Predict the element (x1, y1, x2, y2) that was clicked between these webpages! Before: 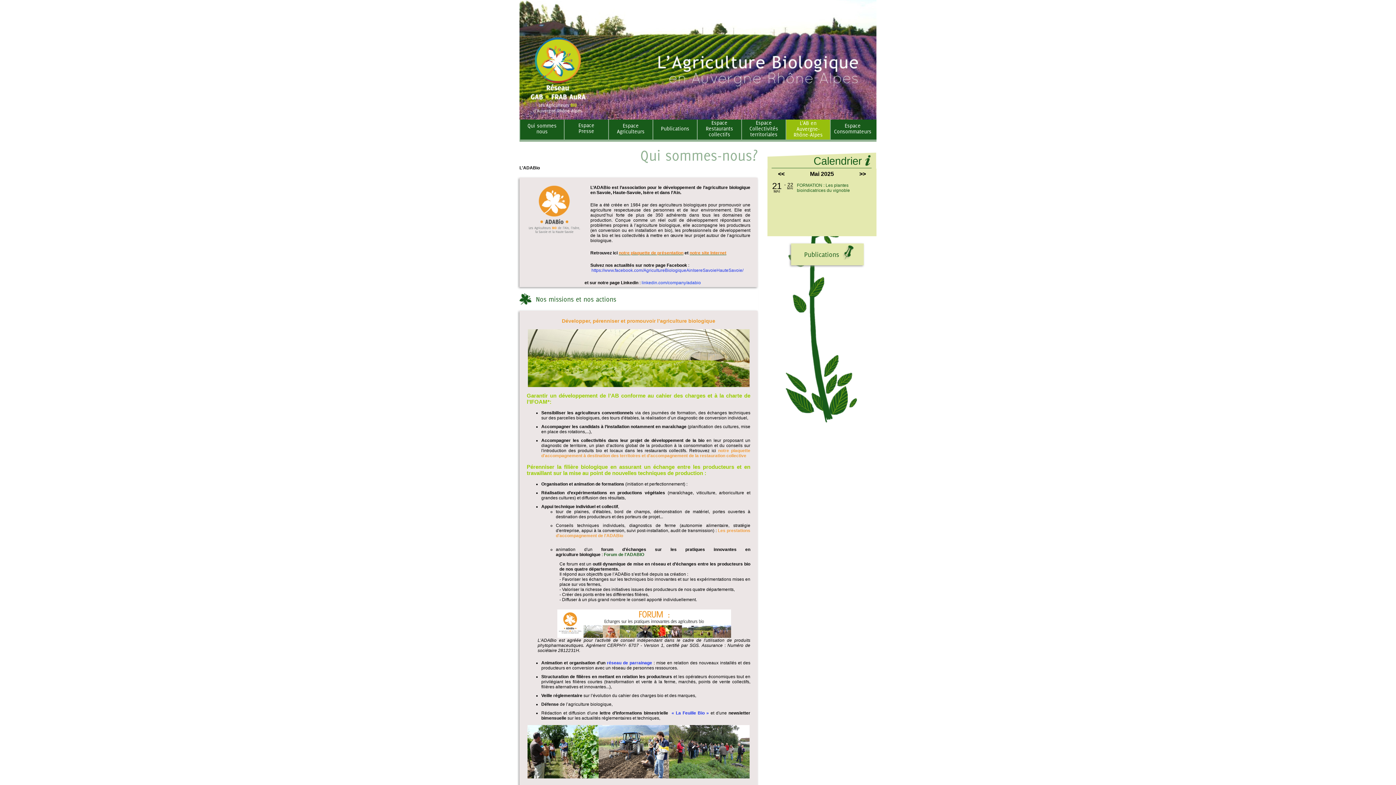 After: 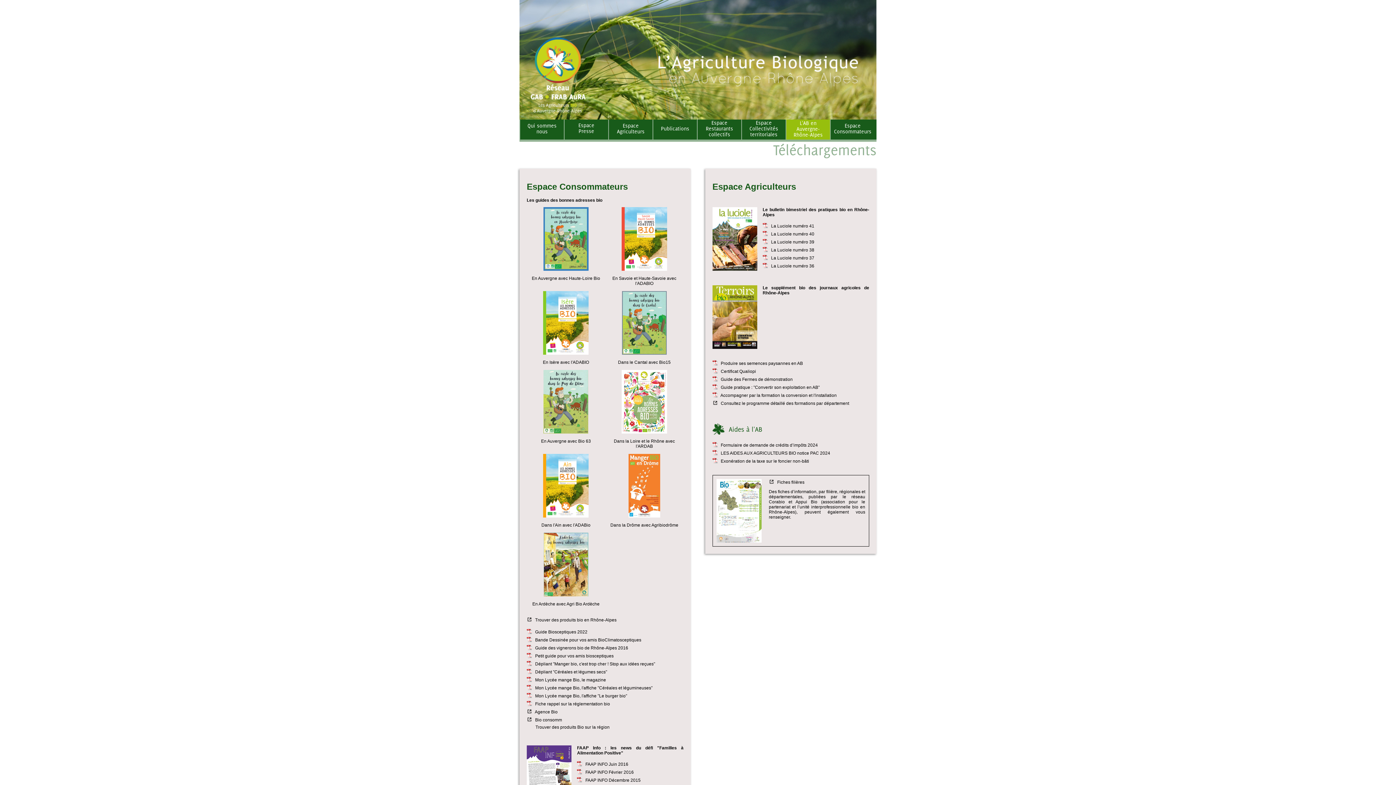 Action: bbox: (656, 119, 693, 139) label: Publications